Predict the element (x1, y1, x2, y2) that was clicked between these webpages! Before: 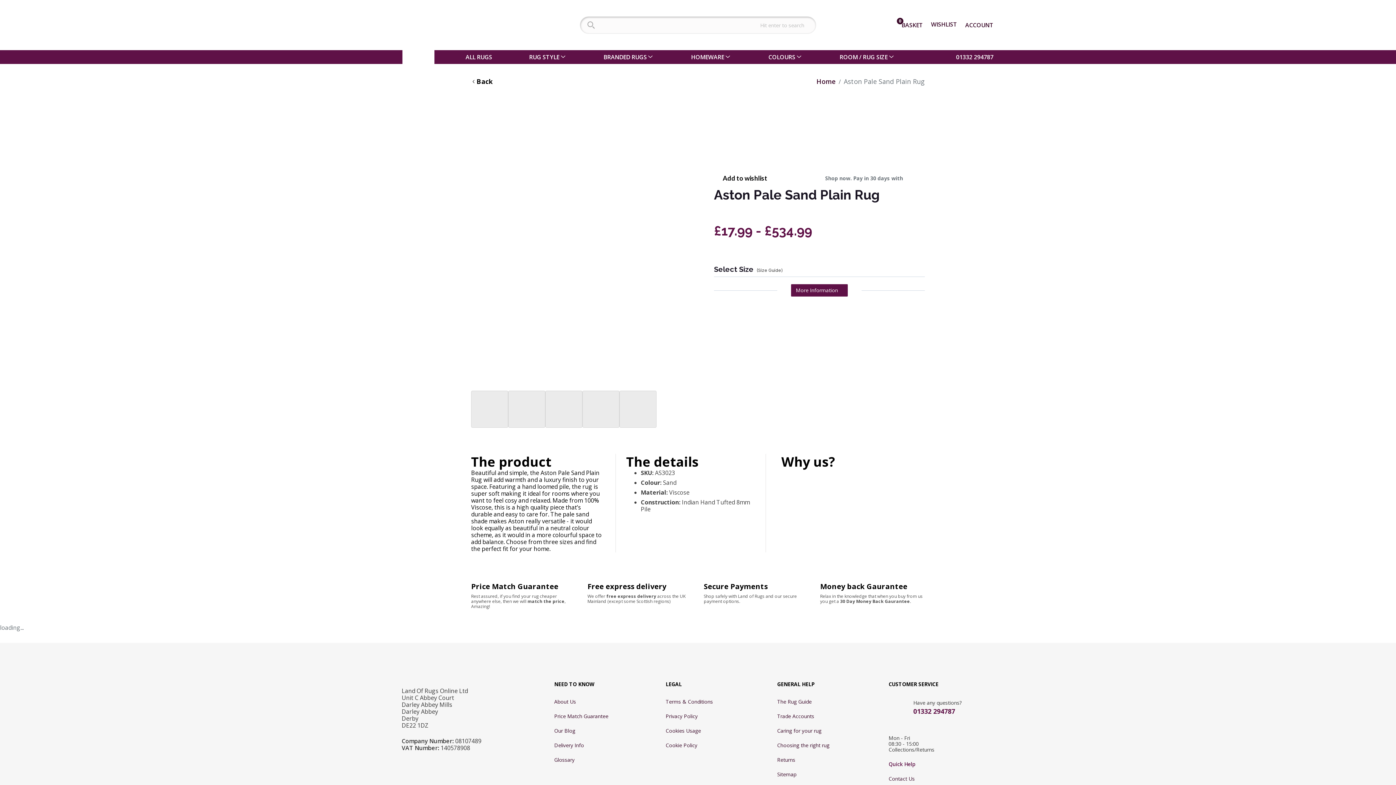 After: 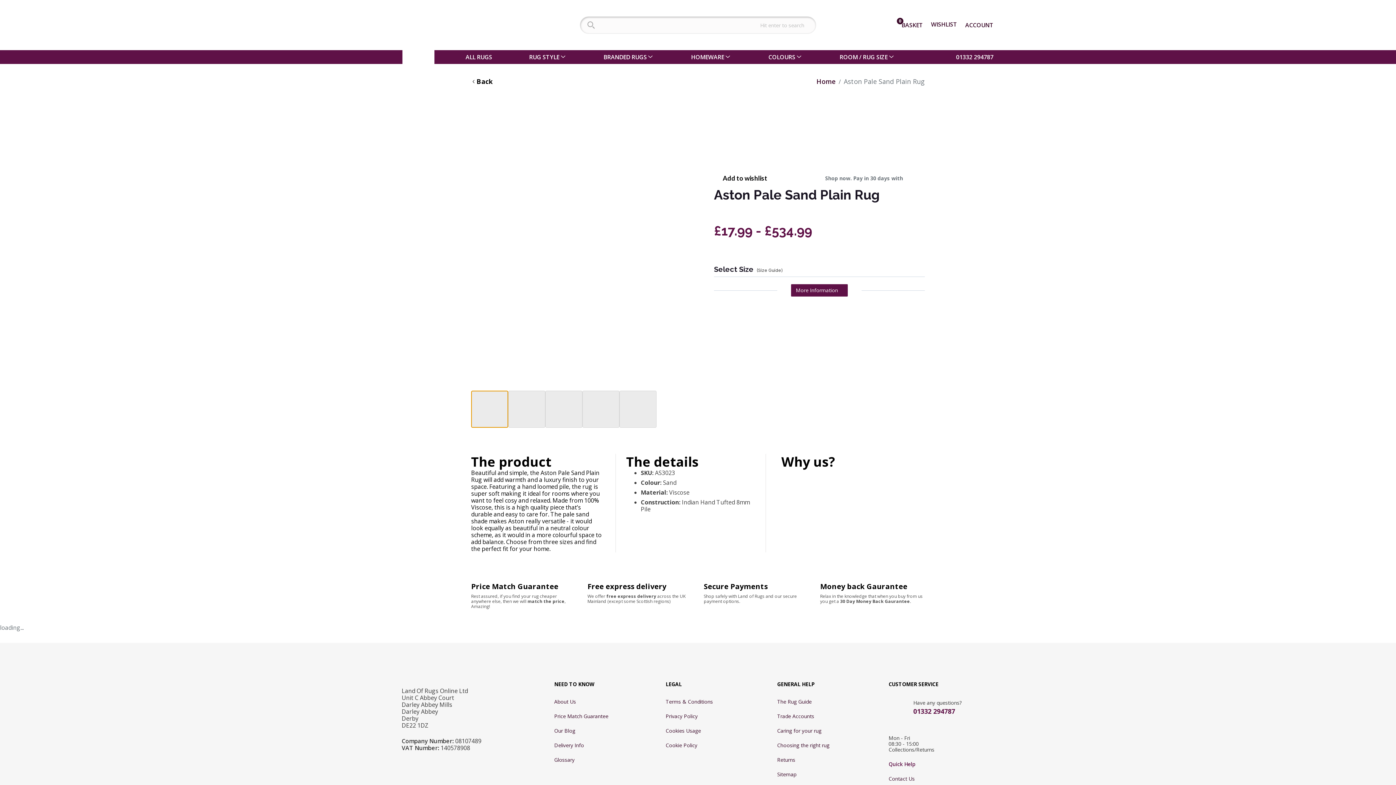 Action: bbox: (471, 390, 508, 427)